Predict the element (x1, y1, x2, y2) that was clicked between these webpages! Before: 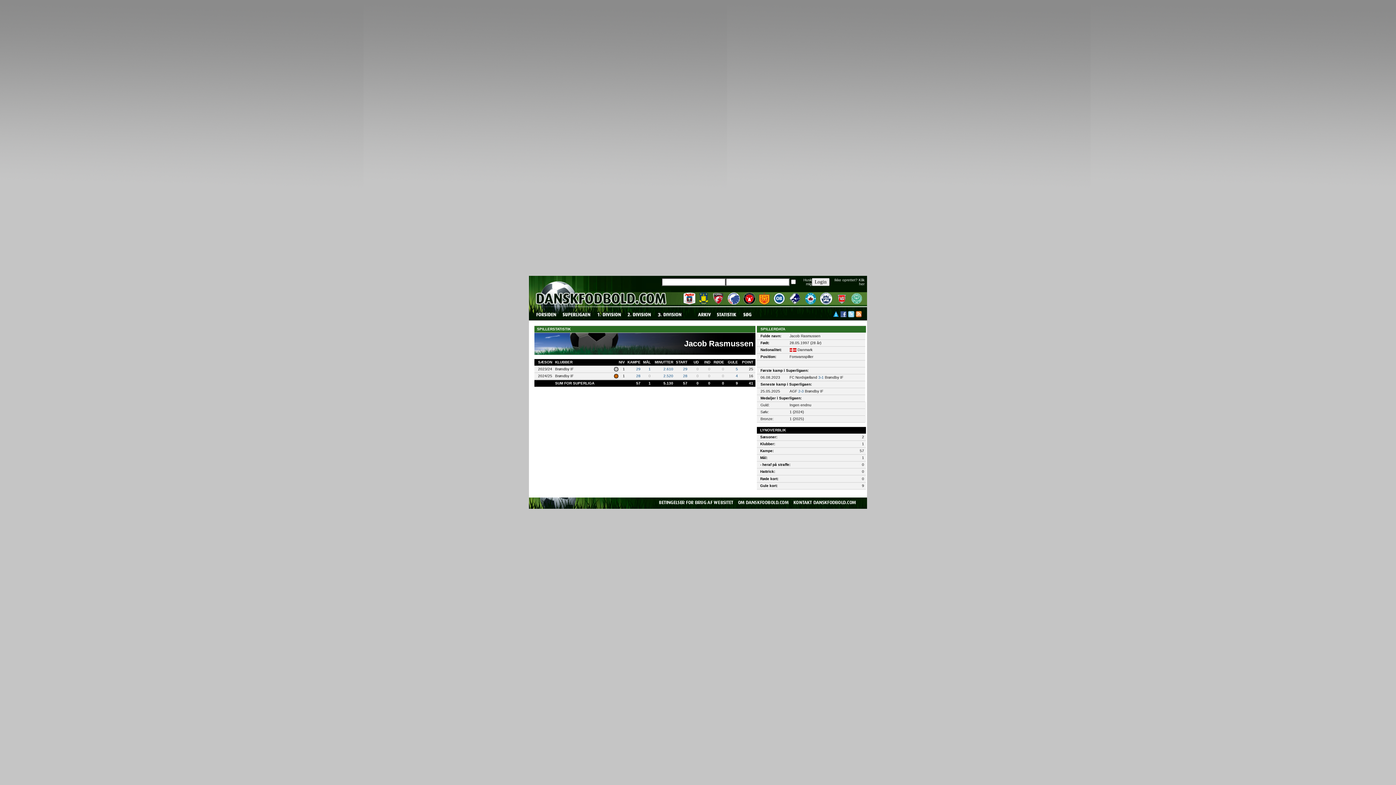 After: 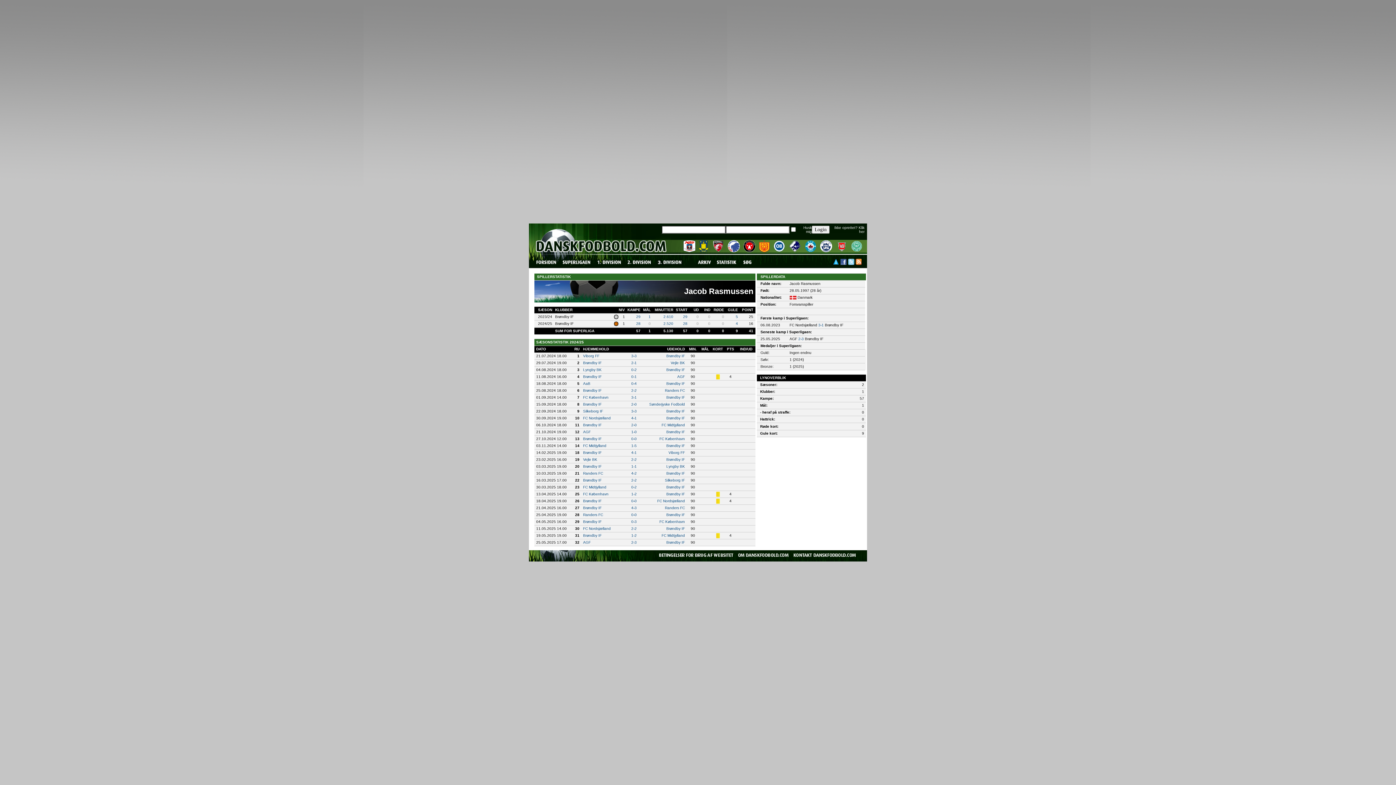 Action: bbox: (663, 374, 673, 378) label: 2.520